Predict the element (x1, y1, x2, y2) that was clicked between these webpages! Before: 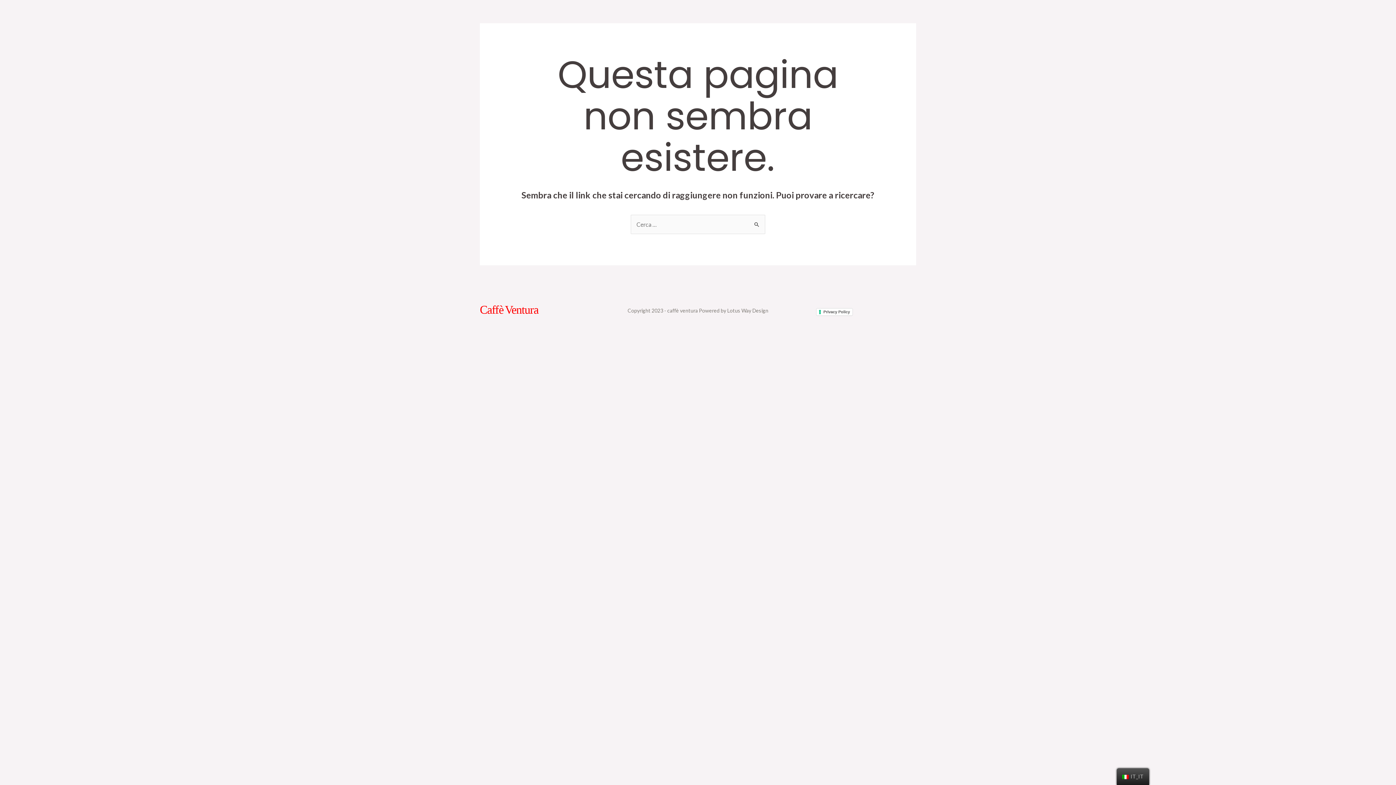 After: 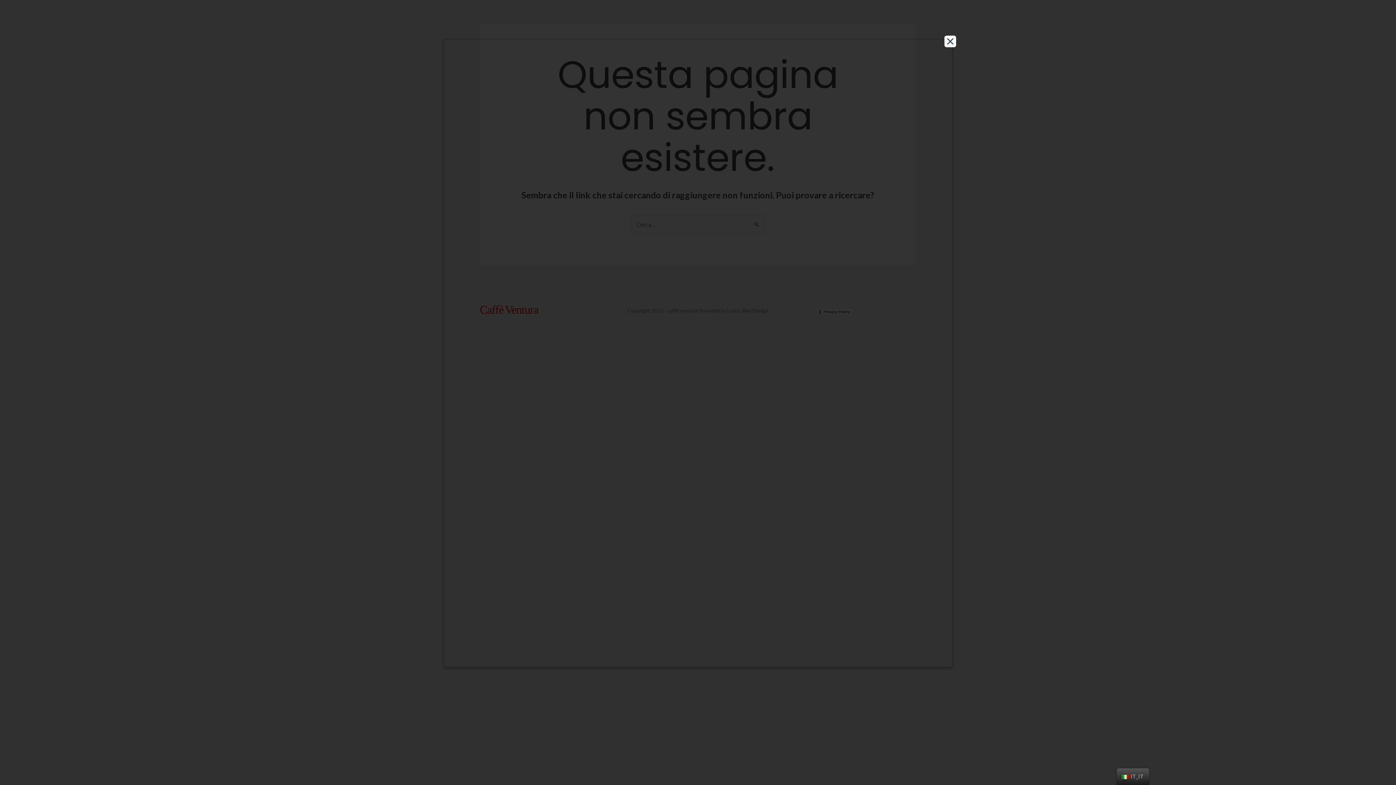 Action: label: Privacy Policy bbox: (816, 308, 853, 316)